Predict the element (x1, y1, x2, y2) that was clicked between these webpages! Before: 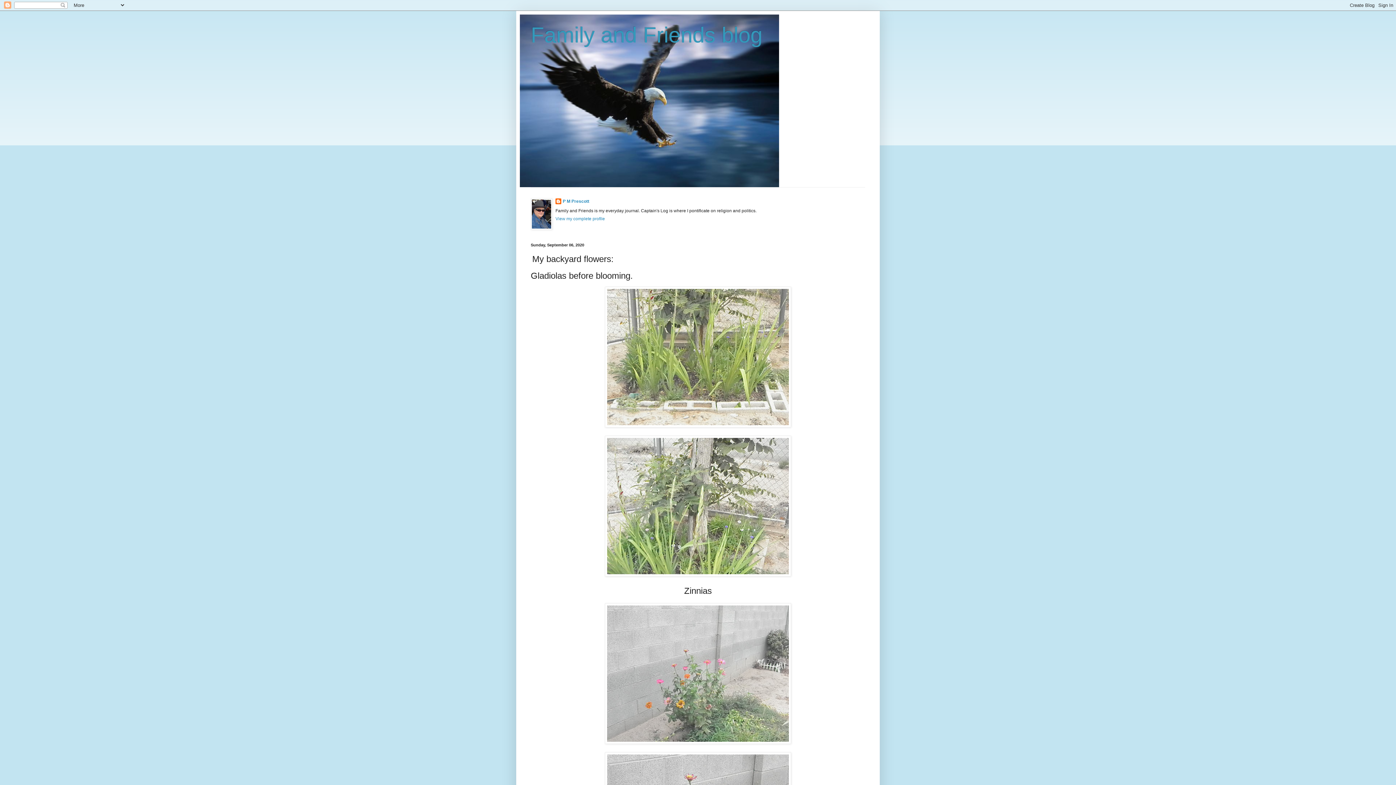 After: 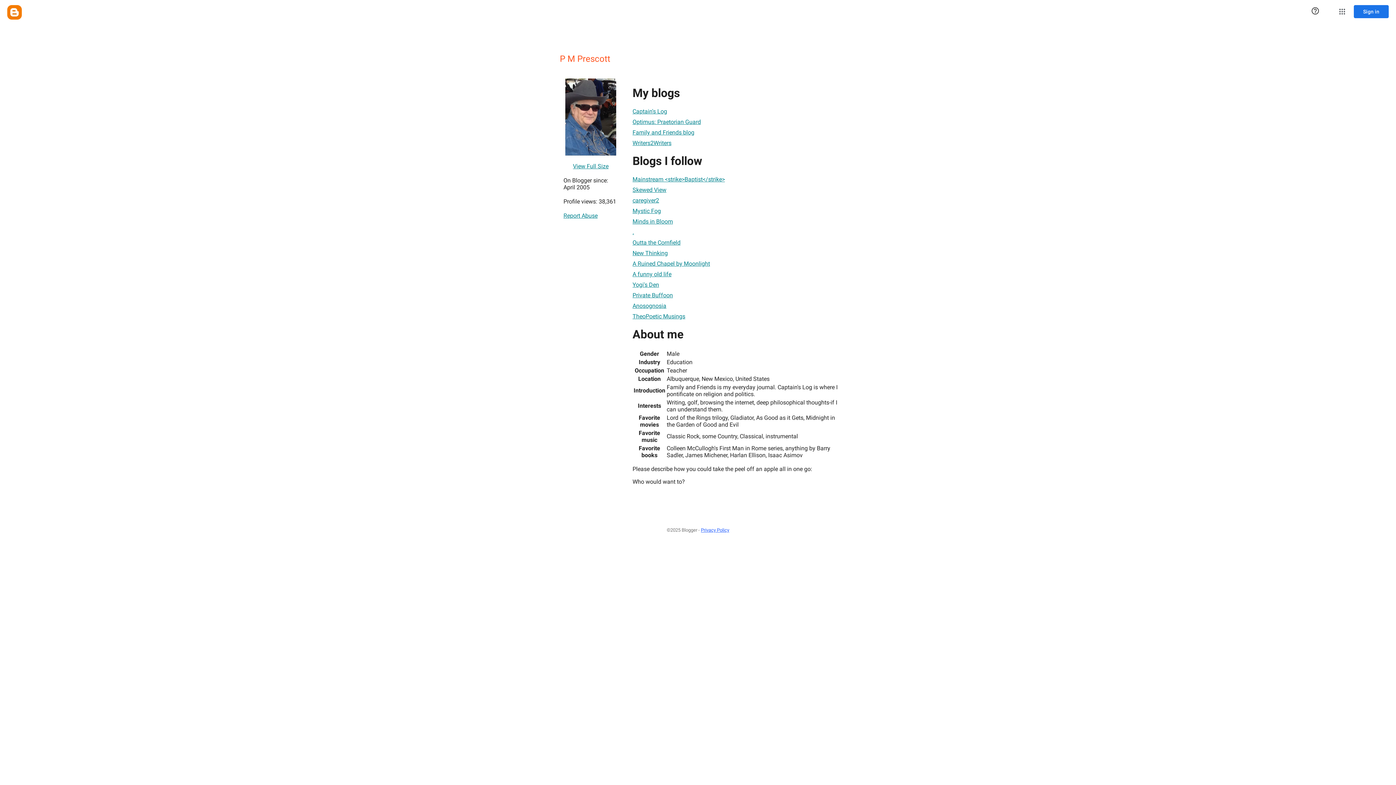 Action: label: P M Prescott bbox: (555, 198, 589, 205)